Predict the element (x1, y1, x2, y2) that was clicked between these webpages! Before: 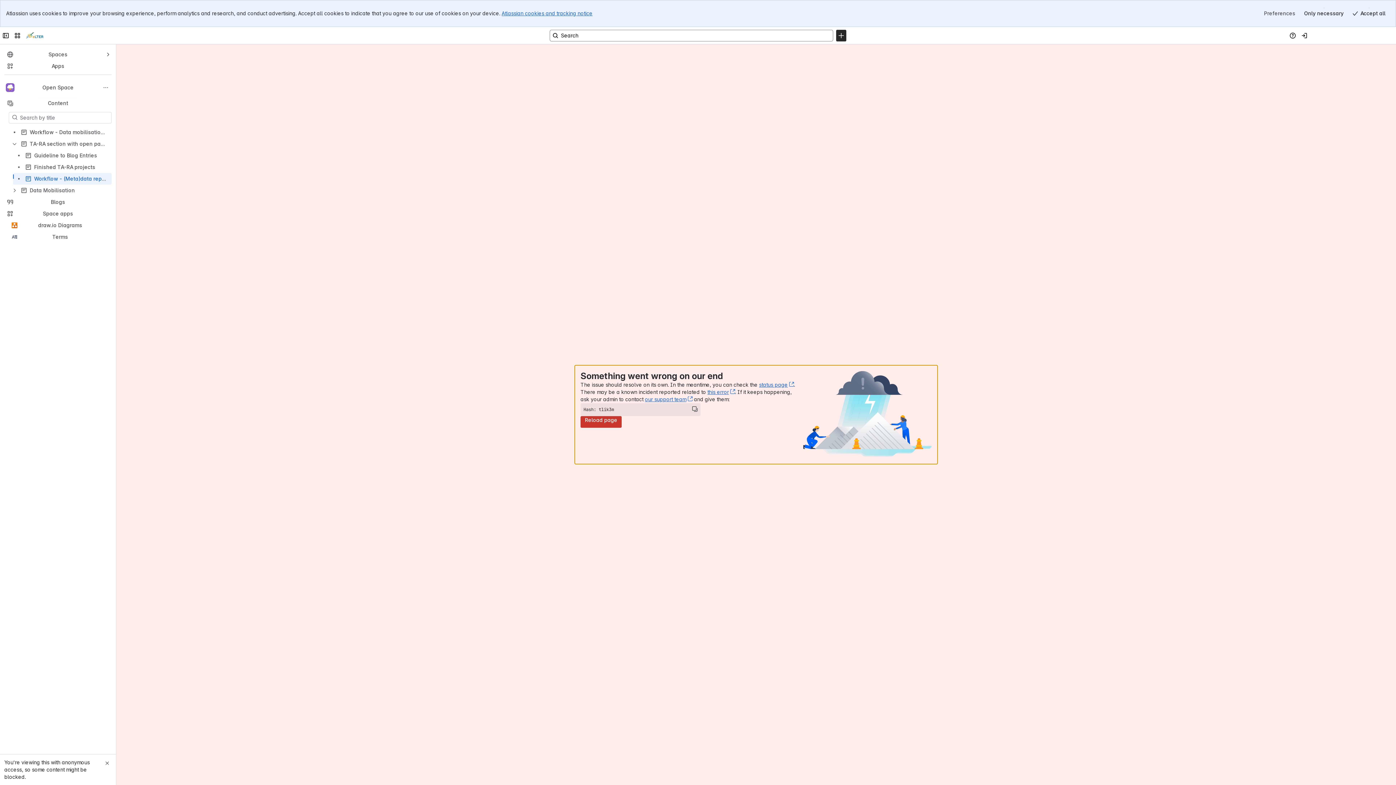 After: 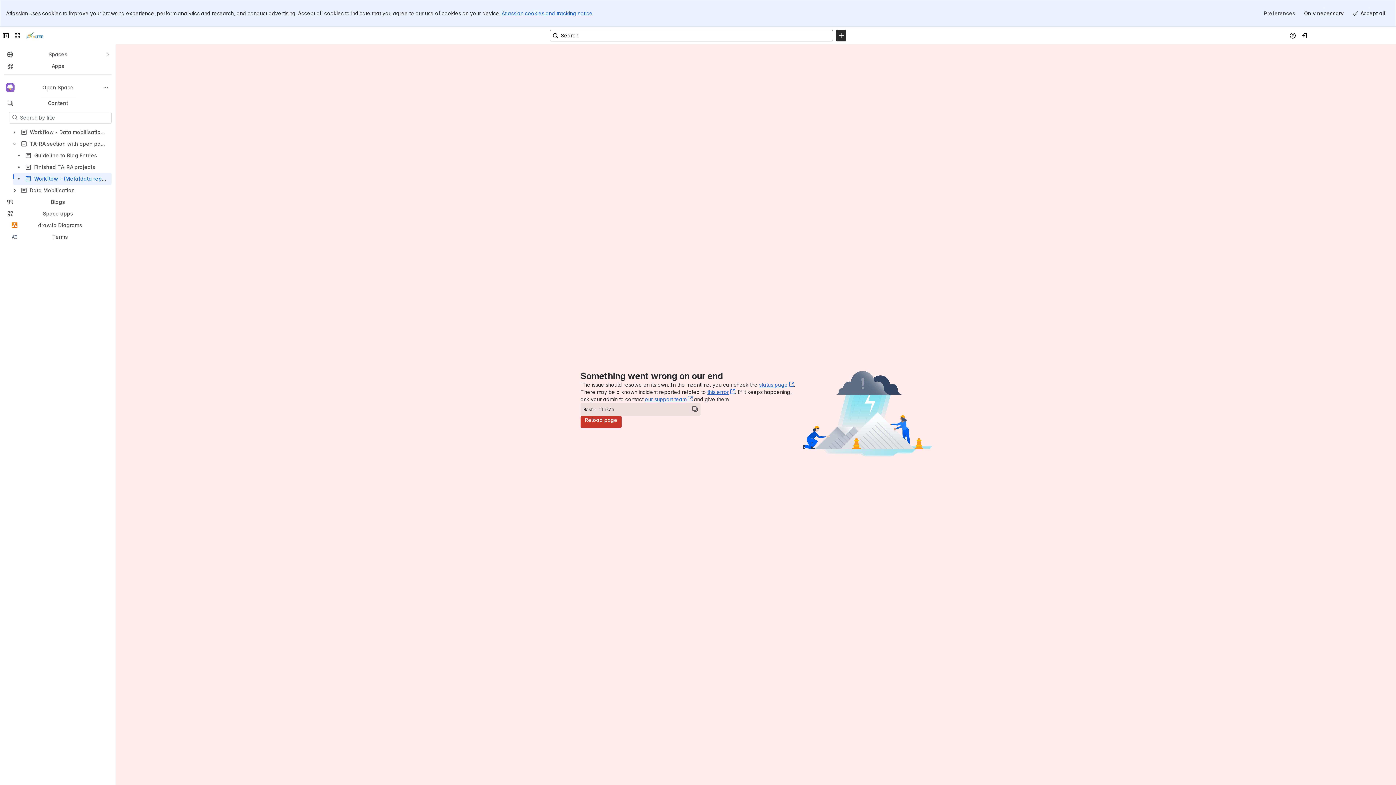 Action: label: Close bbox: (102, 759, 111, 768)